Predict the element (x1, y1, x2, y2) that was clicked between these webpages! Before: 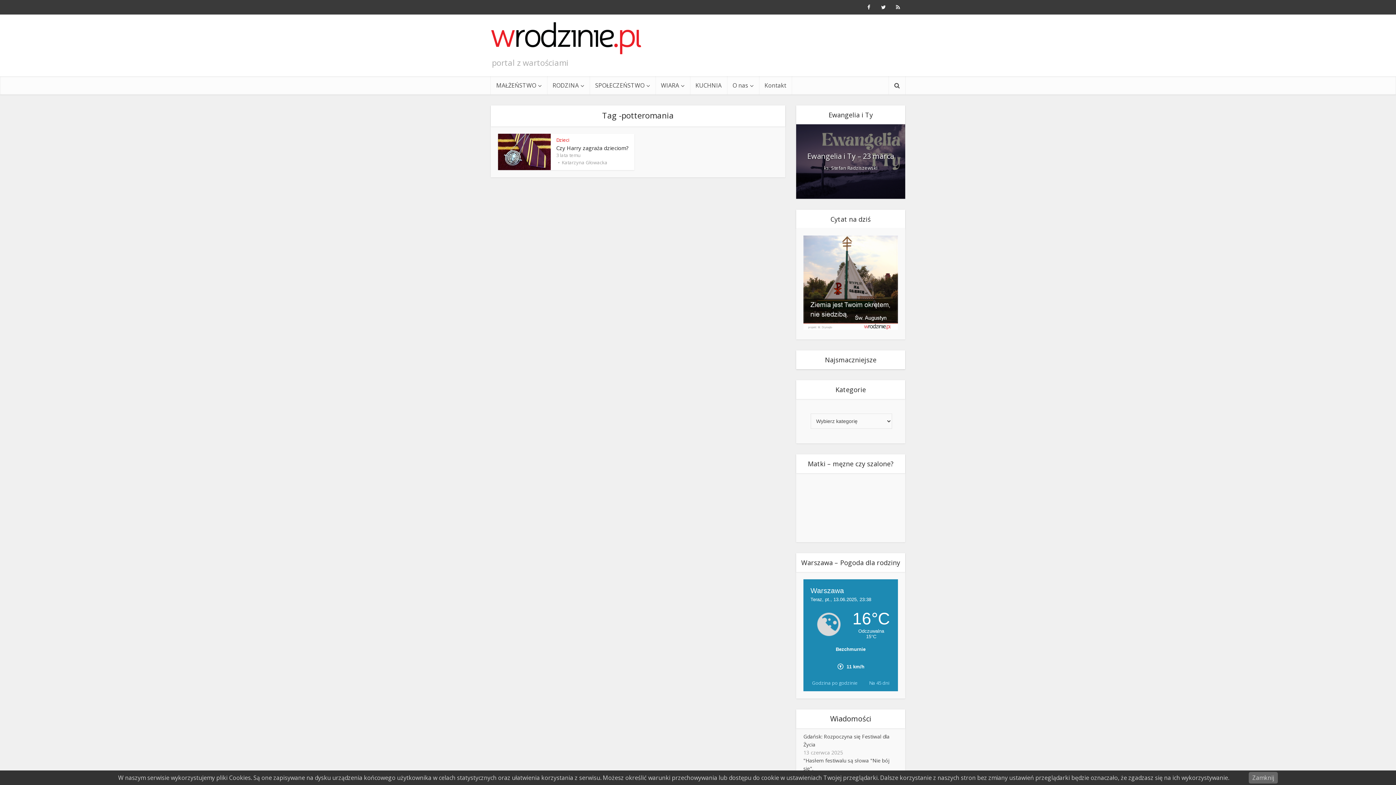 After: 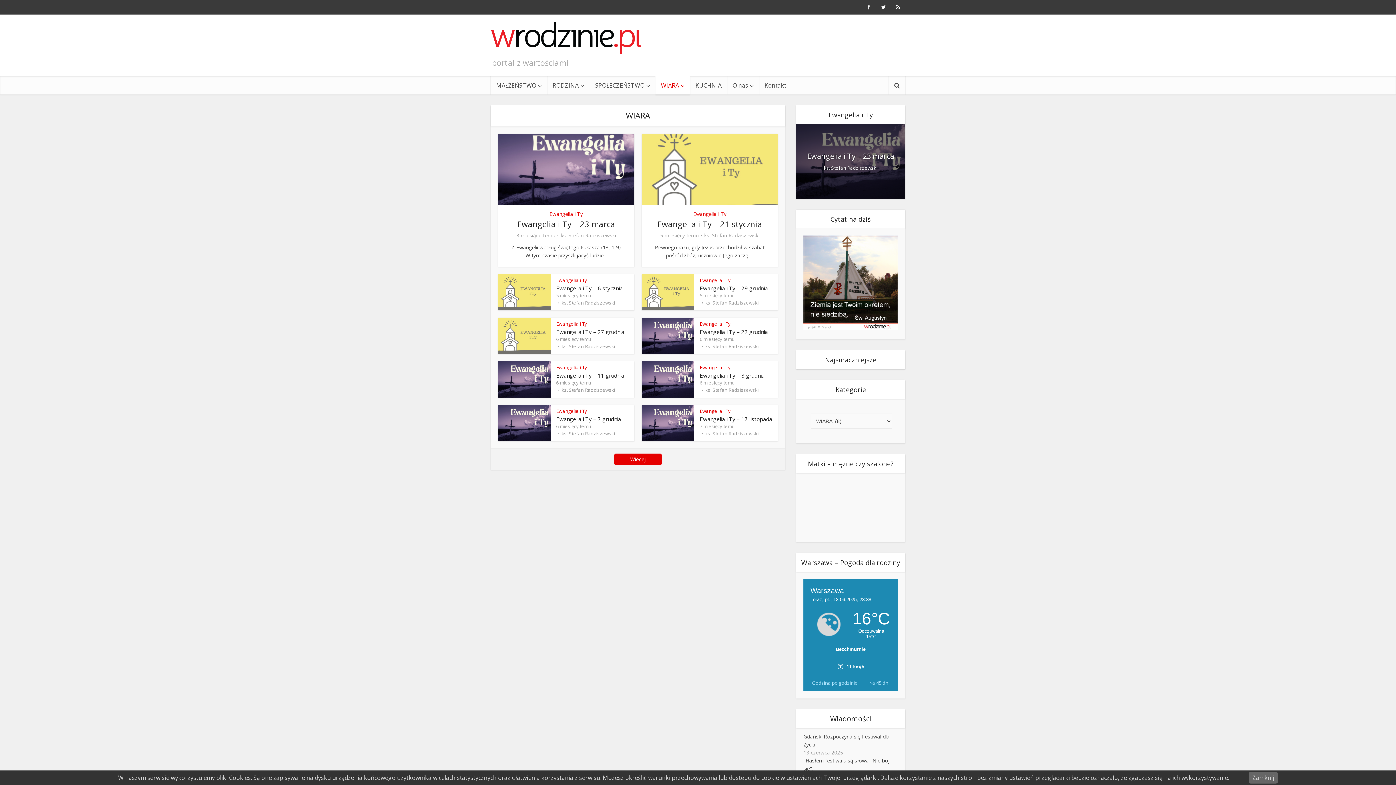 Action: label: WIARA bbox: (655, 76, 690, 94)